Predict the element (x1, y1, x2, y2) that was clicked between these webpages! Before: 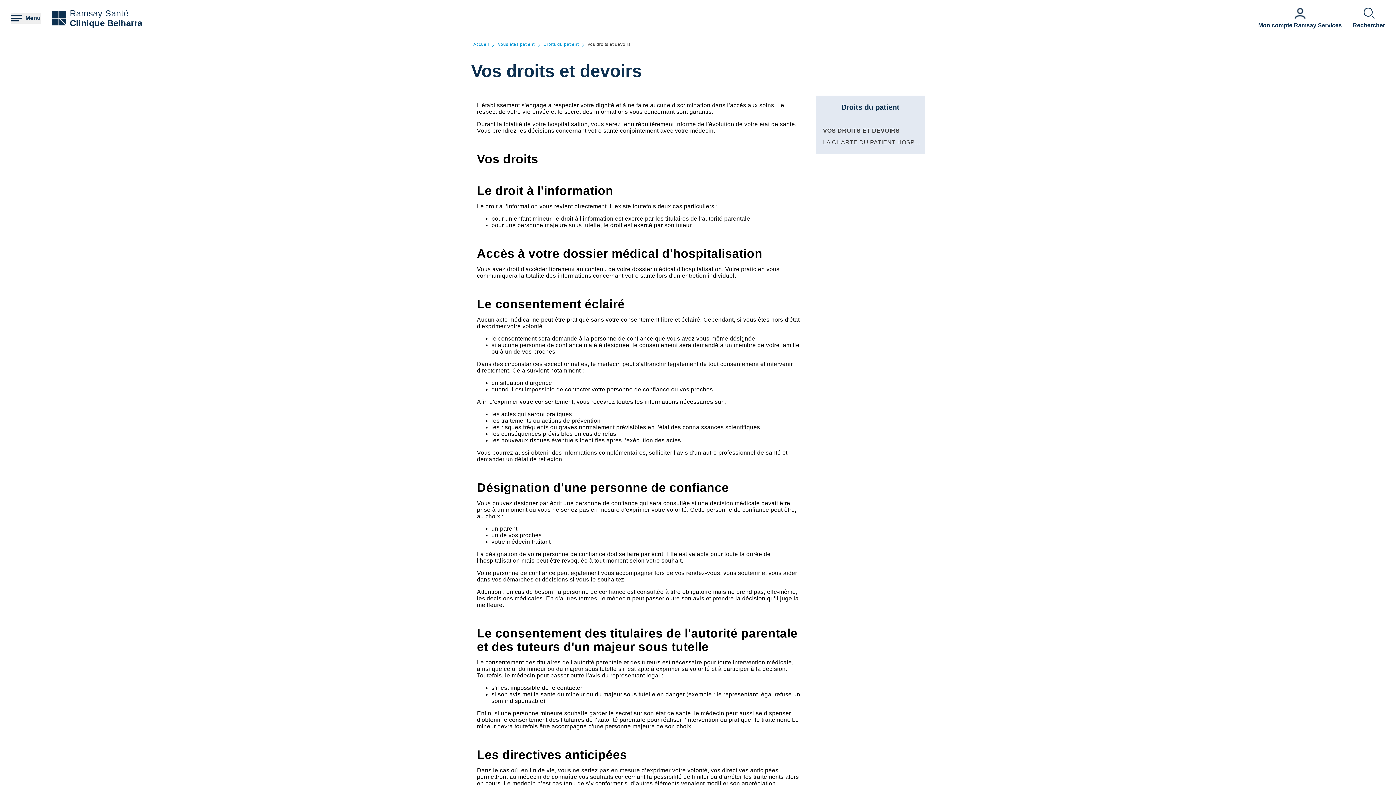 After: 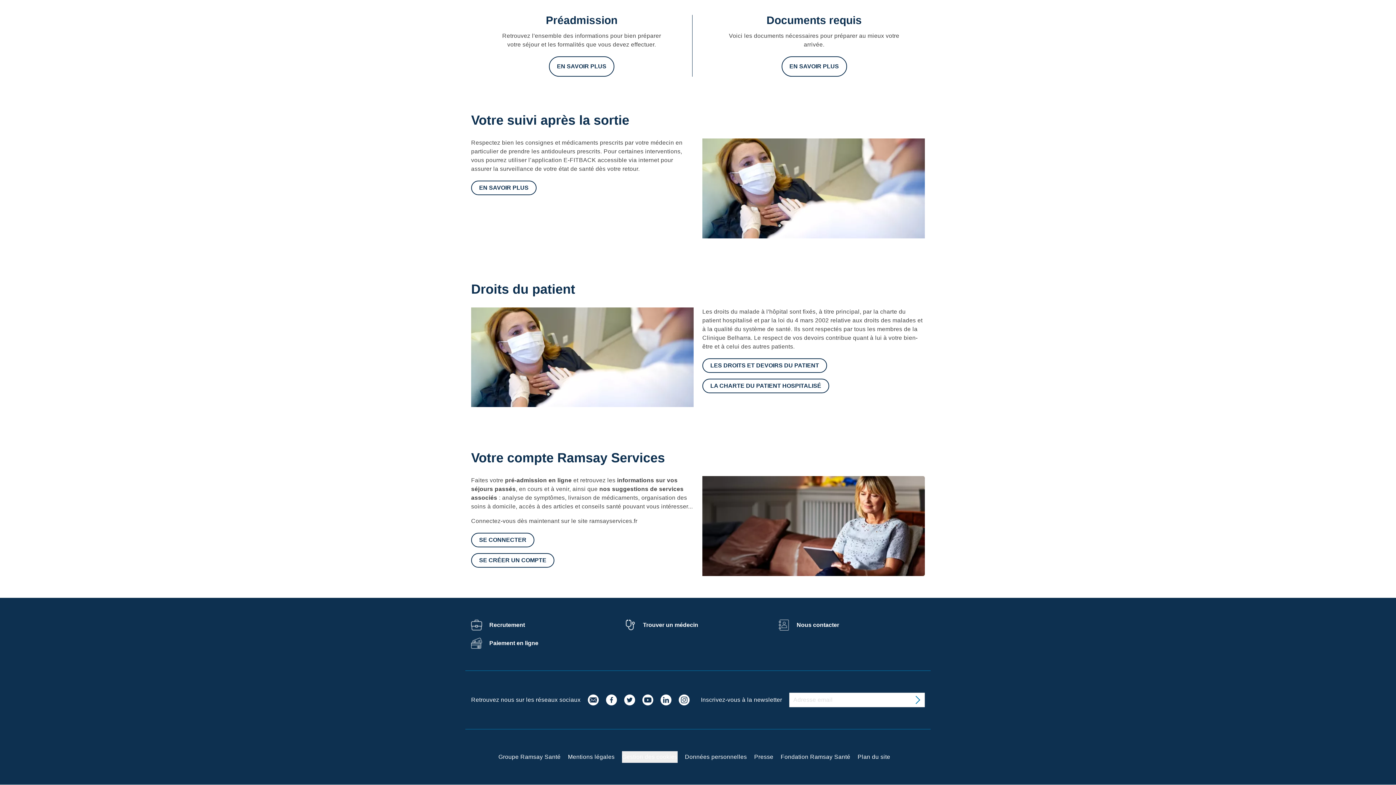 Action: bbox: (543, 42, 578, 46) label: Droits du patient